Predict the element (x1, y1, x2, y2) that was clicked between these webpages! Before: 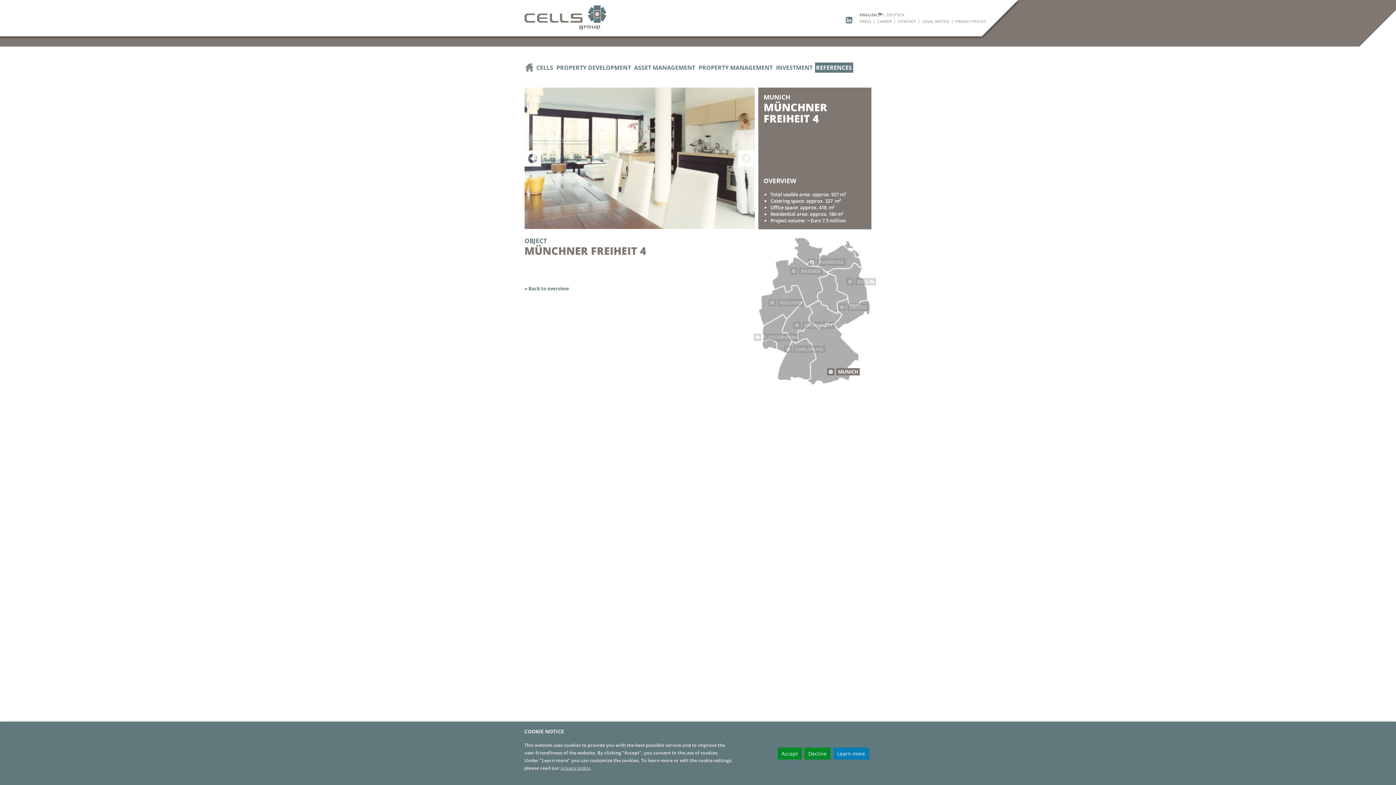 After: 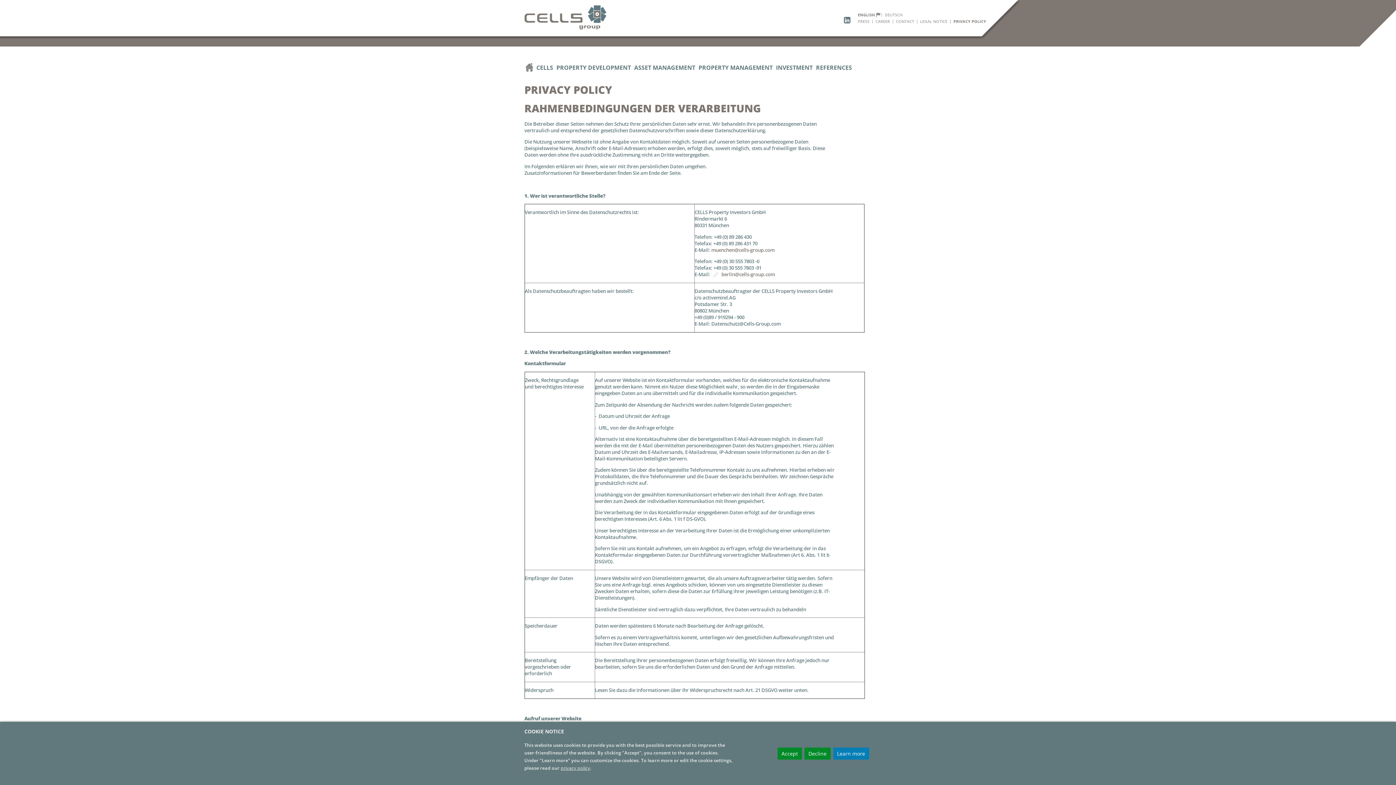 Action: bbox: (560, 764, 590, 771) label: privacy policy